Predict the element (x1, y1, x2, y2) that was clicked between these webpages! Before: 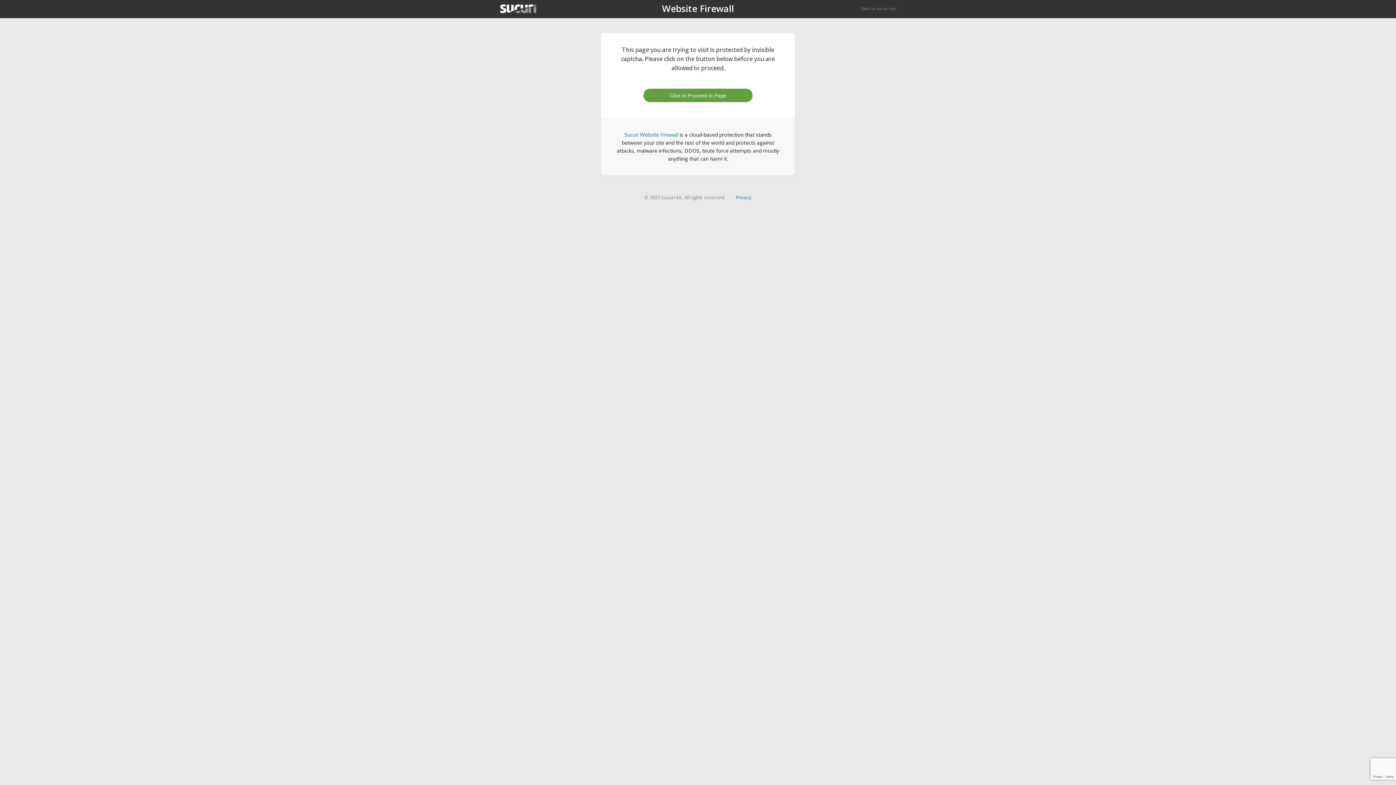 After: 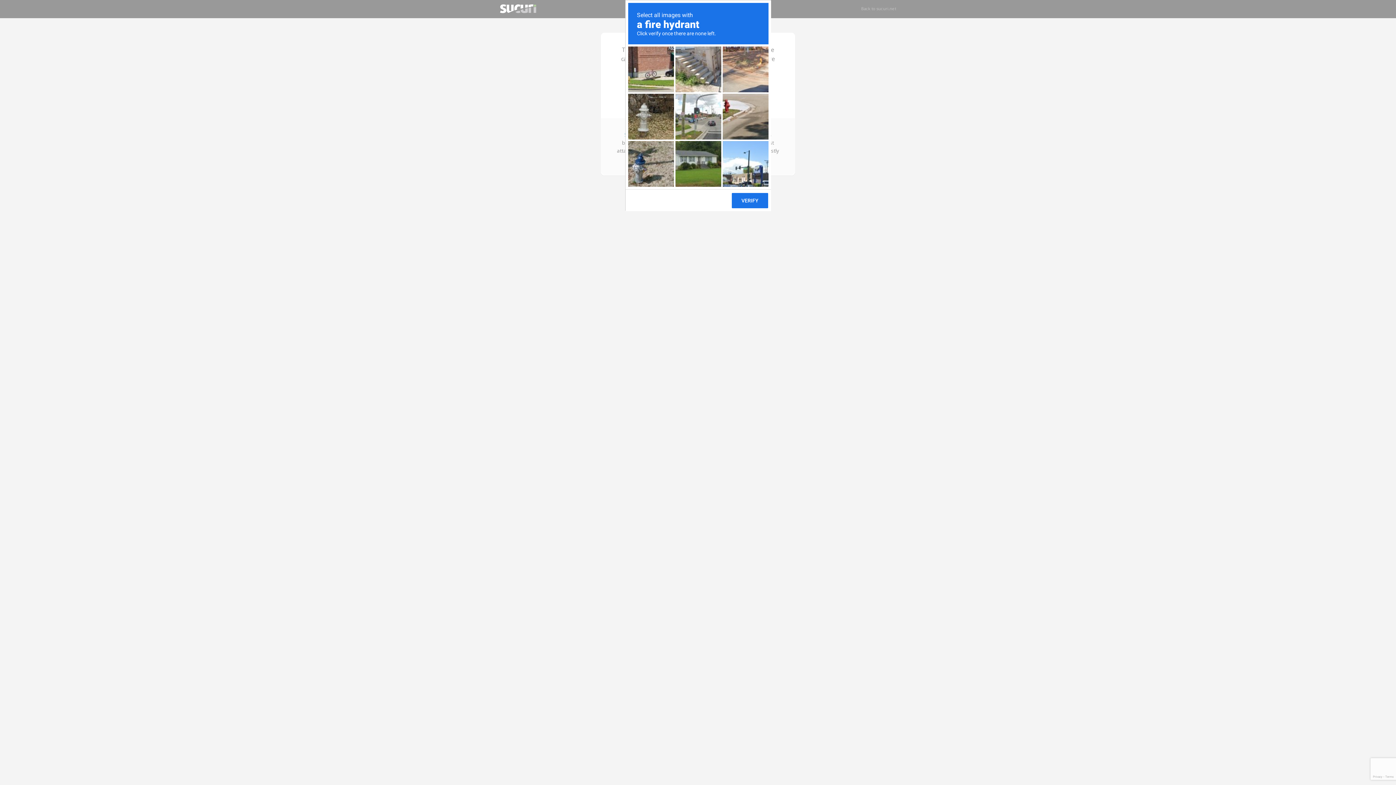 Action: label: Click to Proceed to Page bbox: (643, 88, 752, 102)